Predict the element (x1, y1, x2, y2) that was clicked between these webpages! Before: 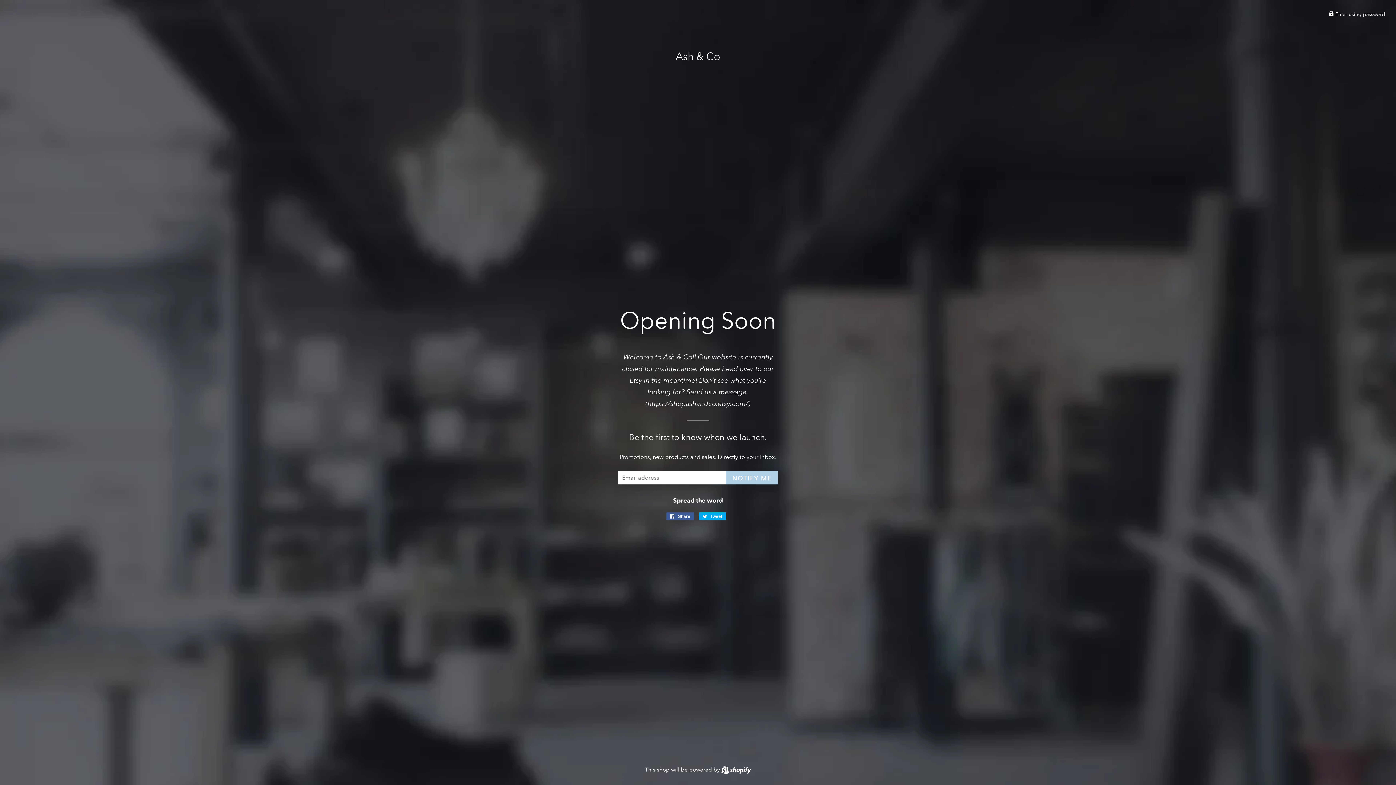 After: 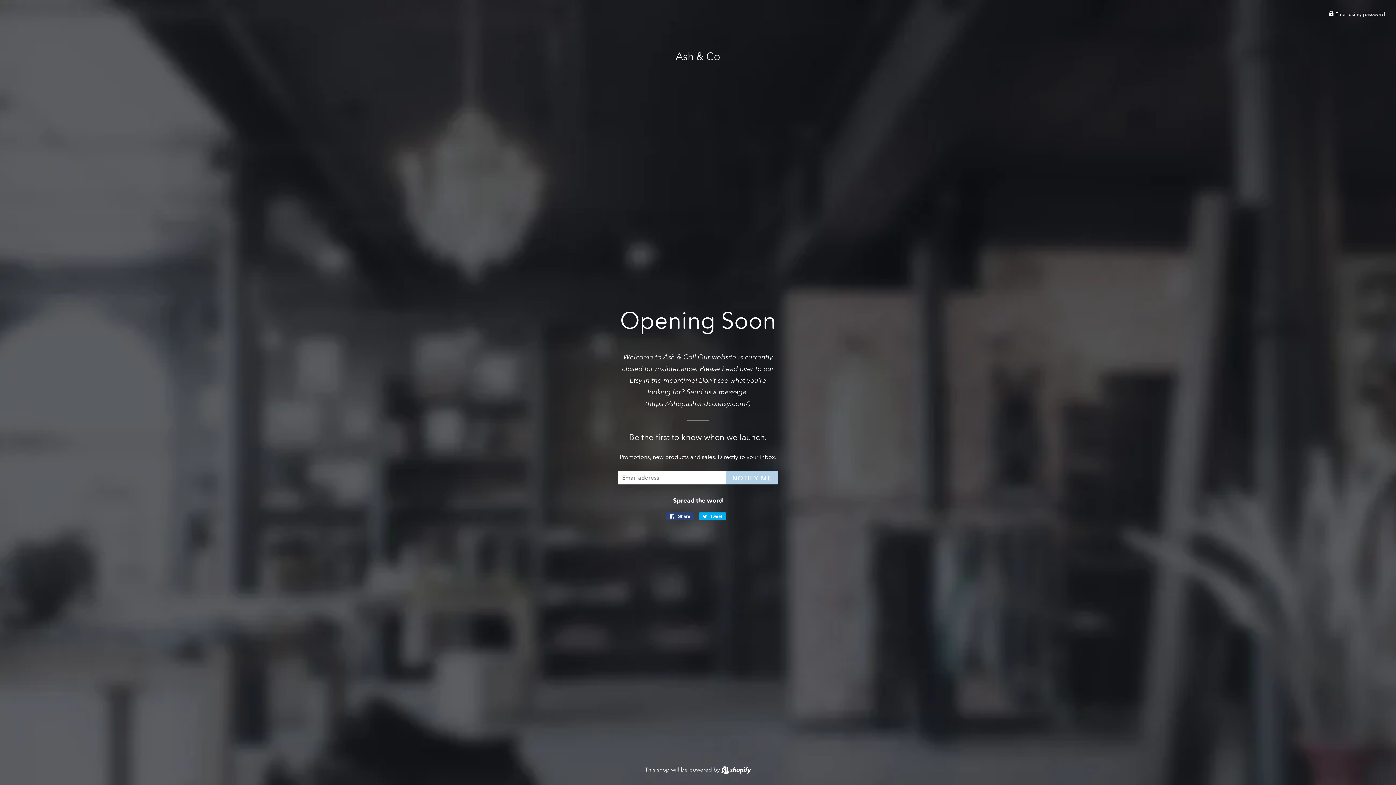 Action: bbox: (666, 512, 694, 520) label:  Share
Share on Facebook